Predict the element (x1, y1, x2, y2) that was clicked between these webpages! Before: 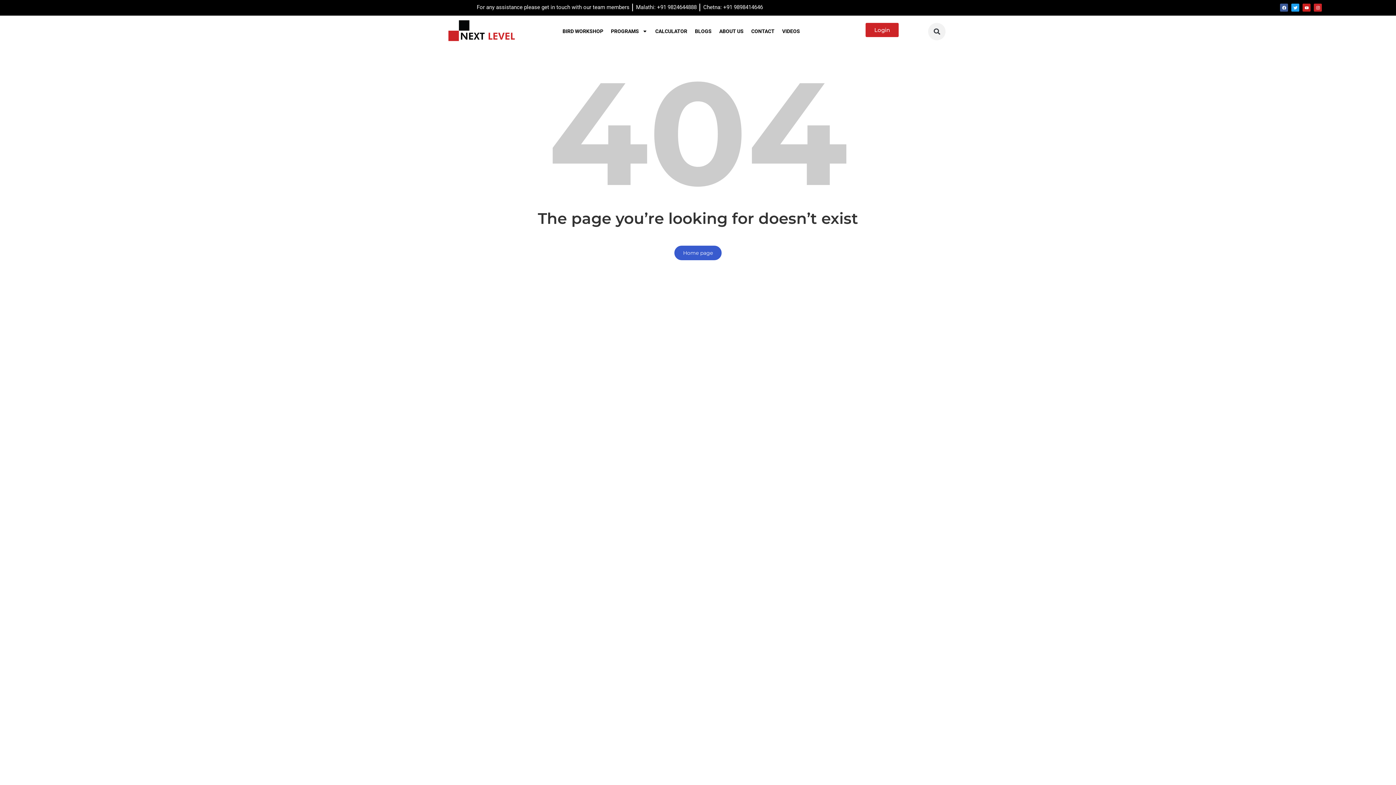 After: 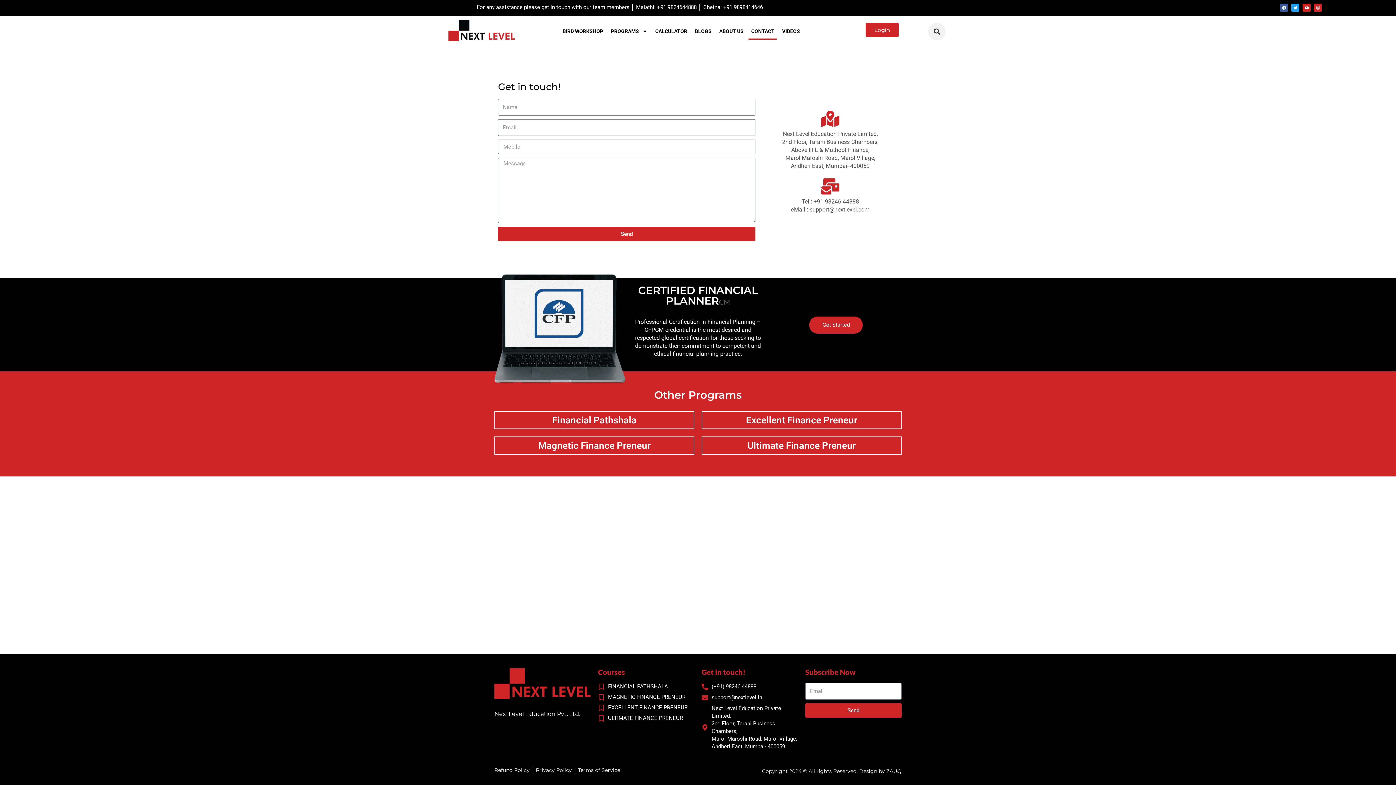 Action: bbox: (748, 22, 777, 39) label: CONTACT